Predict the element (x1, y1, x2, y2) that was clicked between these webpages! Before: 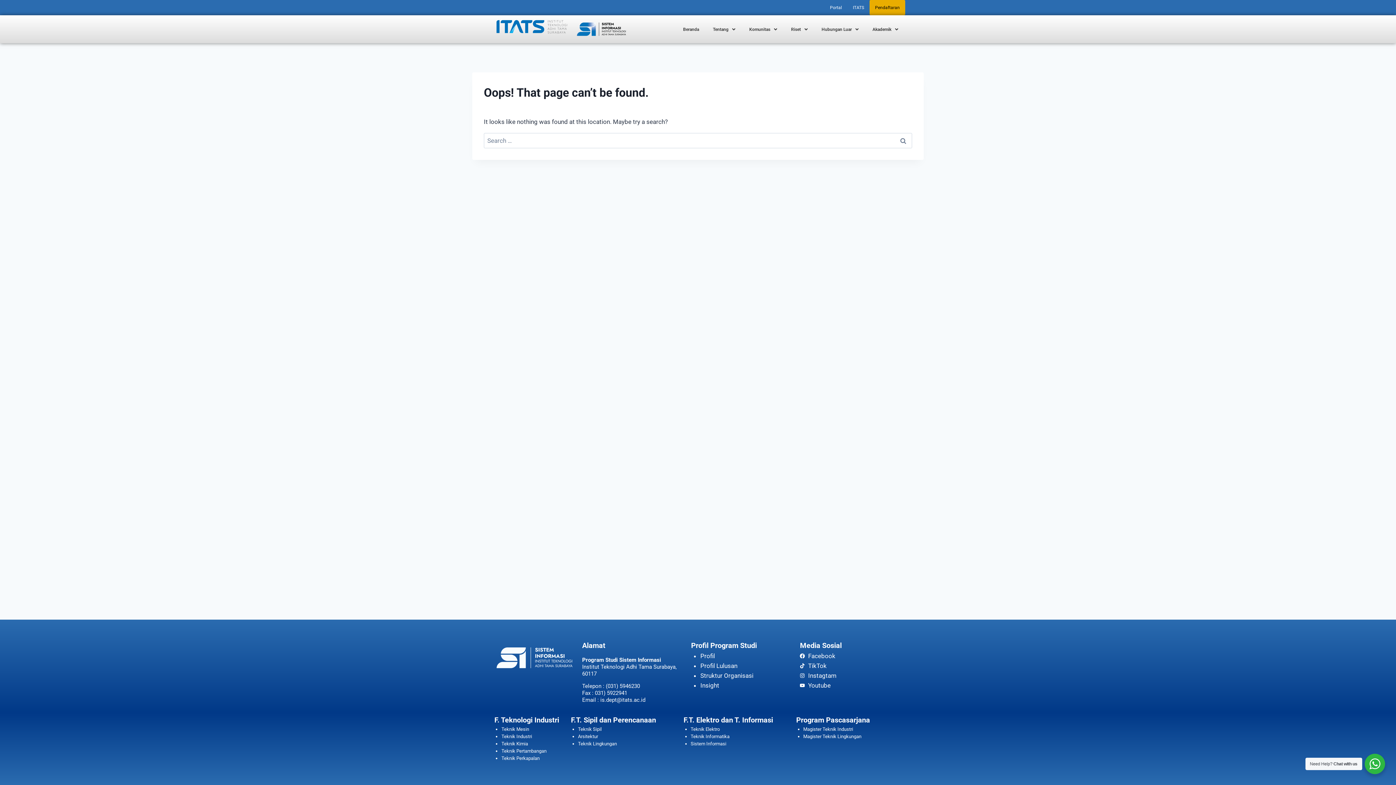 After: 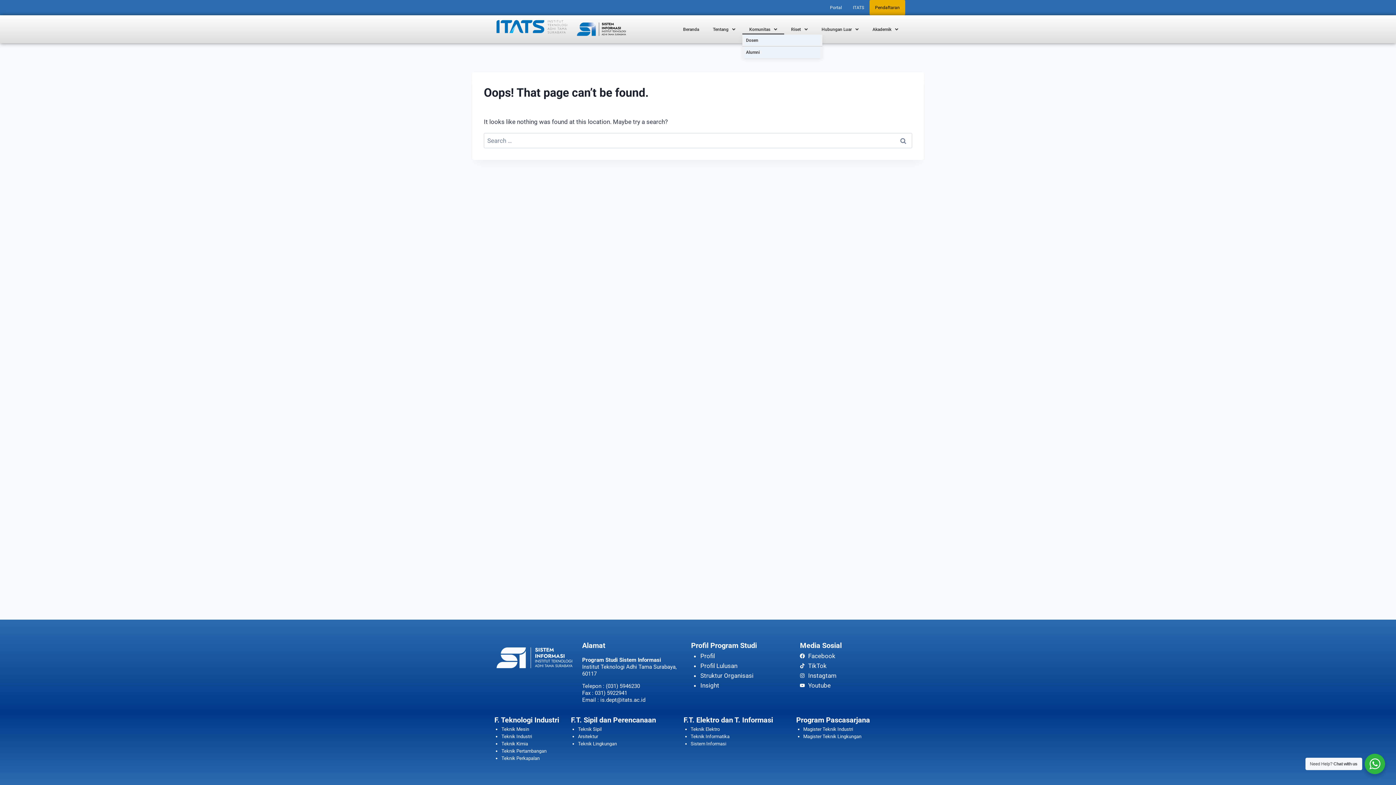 Action: label: Komunitas bbox: (742, 24, 784, 34)